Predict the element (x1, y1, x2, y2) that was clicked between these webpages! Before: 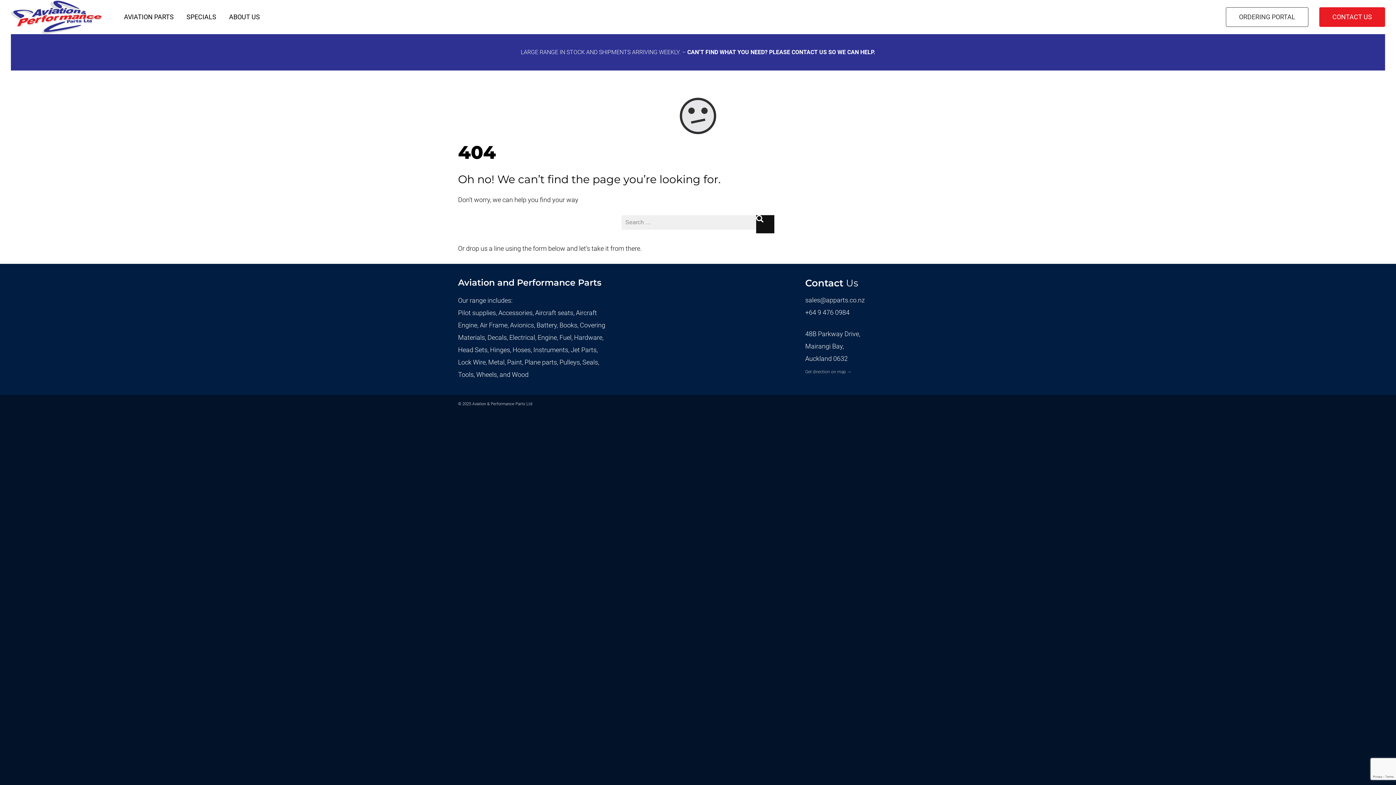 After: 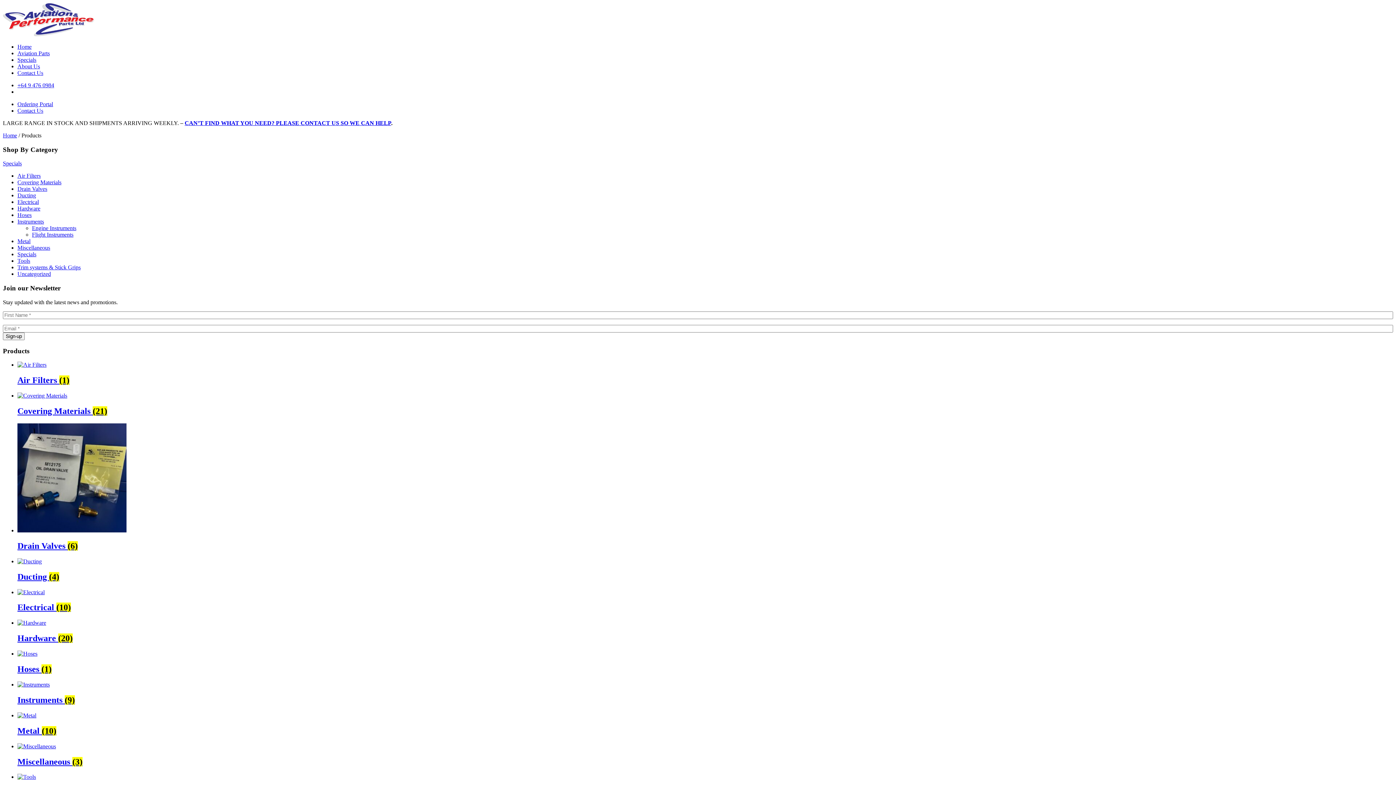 Action: bbox: (124, 0, 173, 34) label: AVIATION PARTS